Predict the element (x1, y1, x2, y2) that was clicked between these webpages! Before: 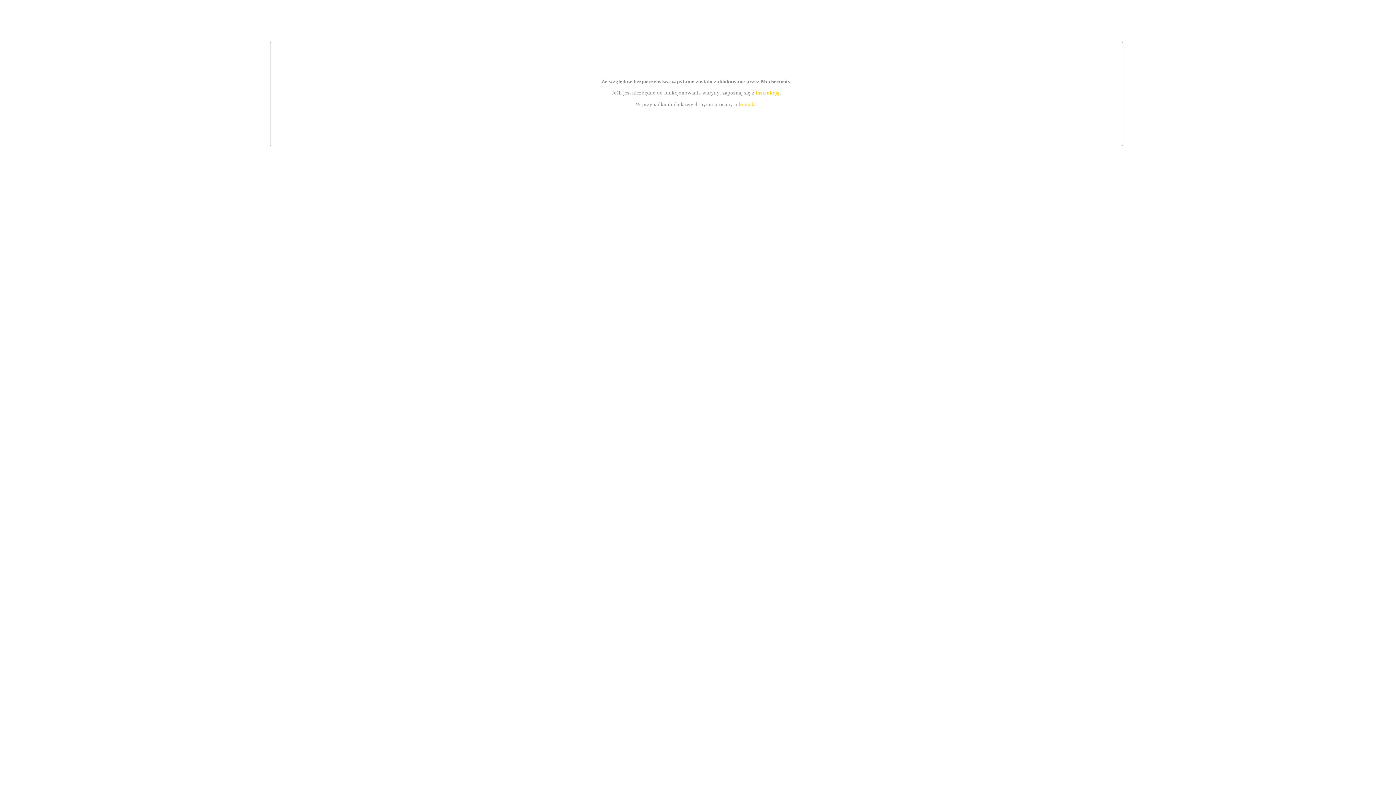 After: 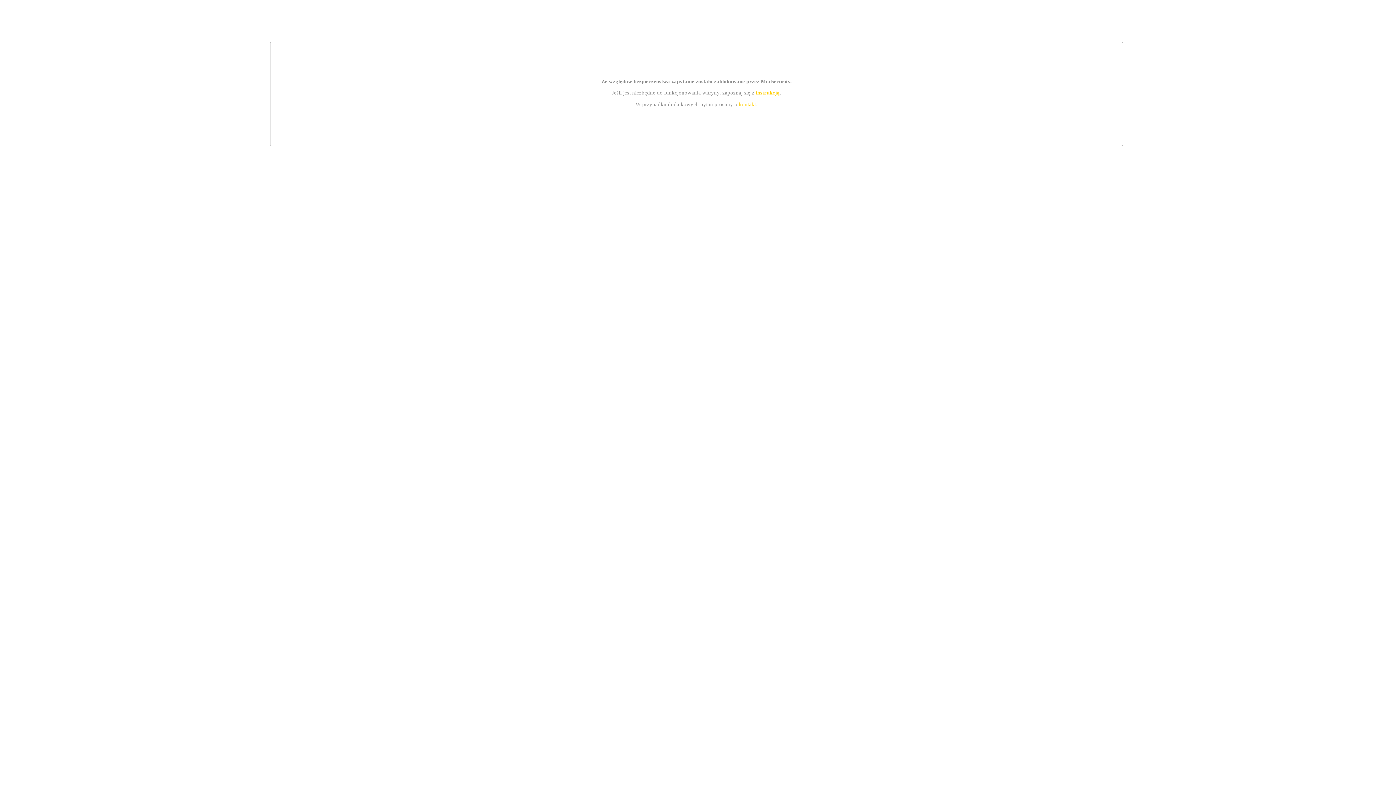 Action: label: instrukcją bbox: (755, 89, 779, 95)